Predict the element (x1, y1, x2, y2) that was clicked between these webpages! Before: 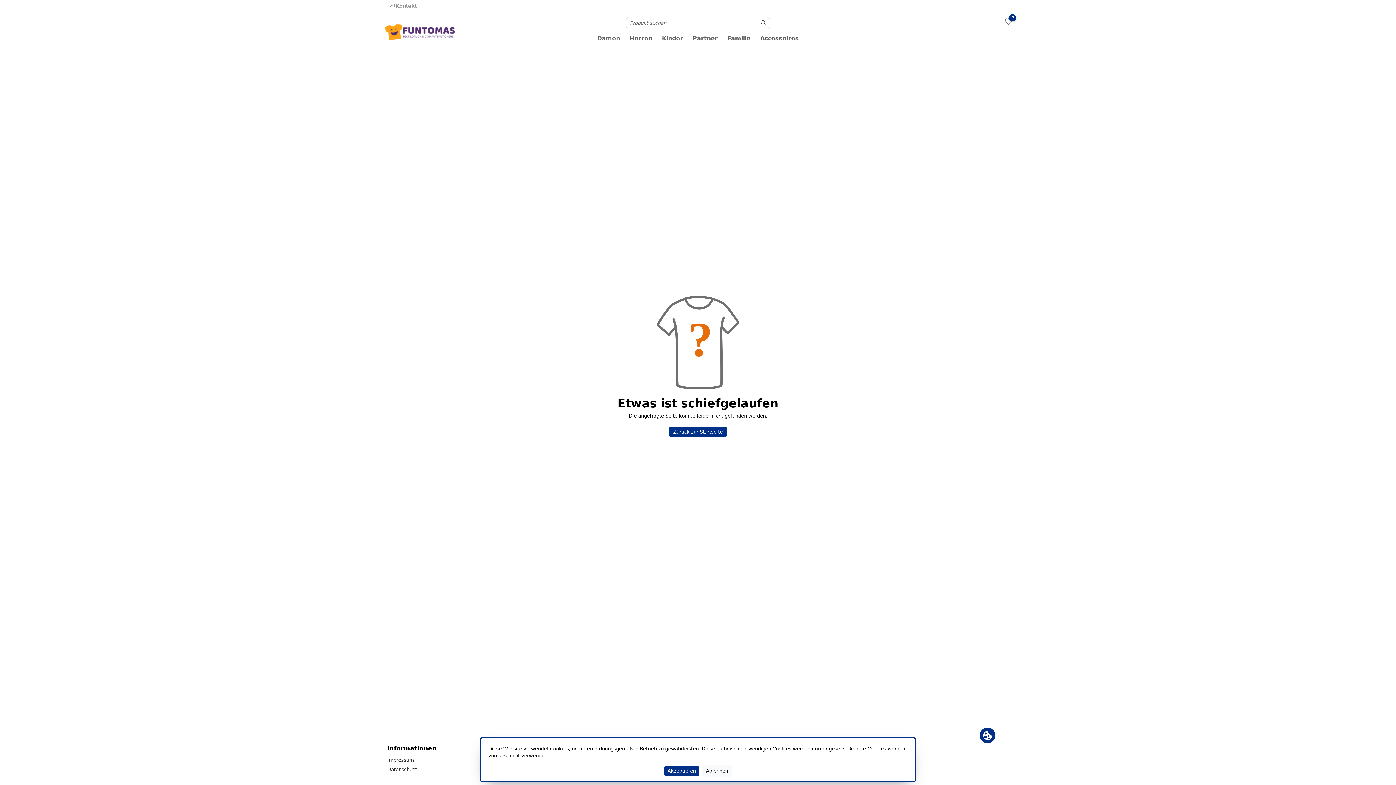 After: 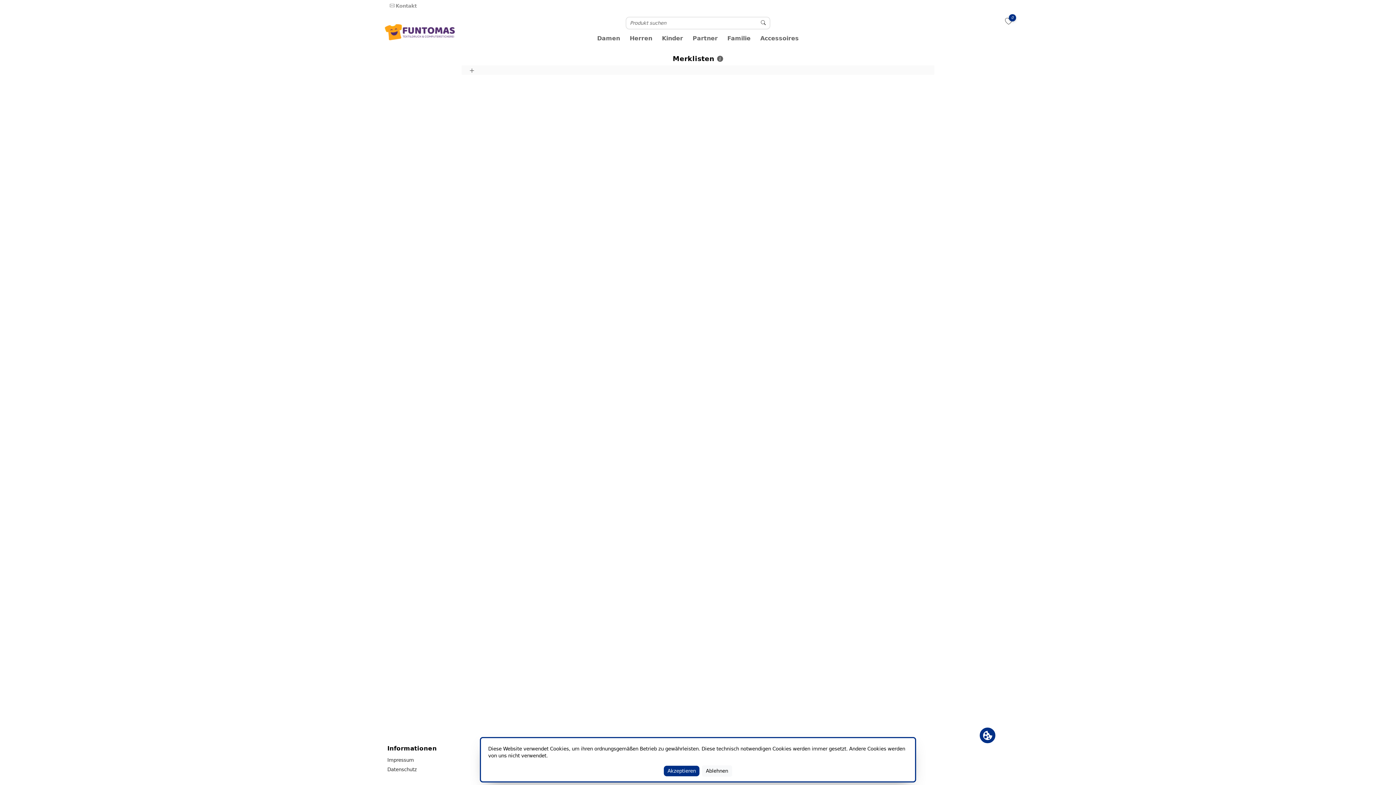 Action: bbox: (1005, 19, 1012, 25) label: 0